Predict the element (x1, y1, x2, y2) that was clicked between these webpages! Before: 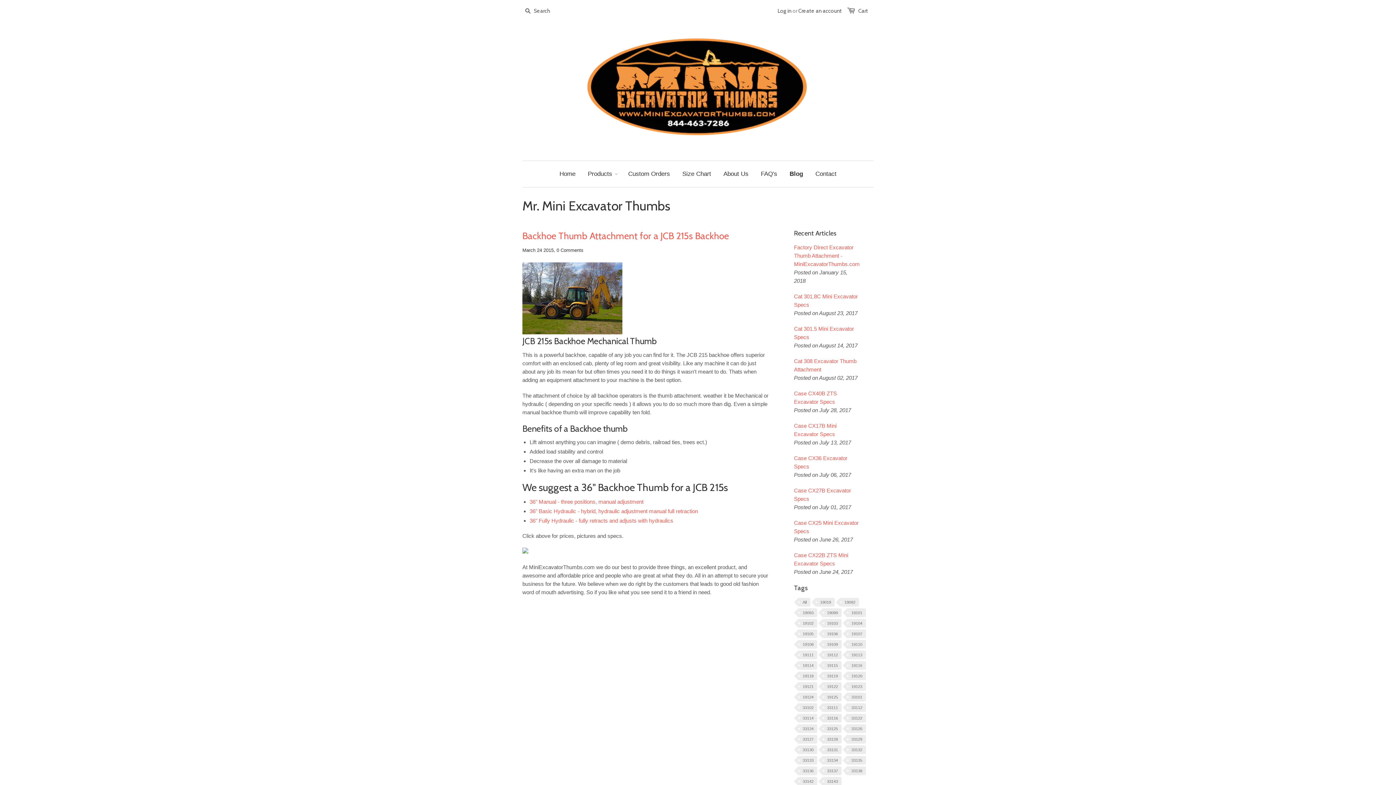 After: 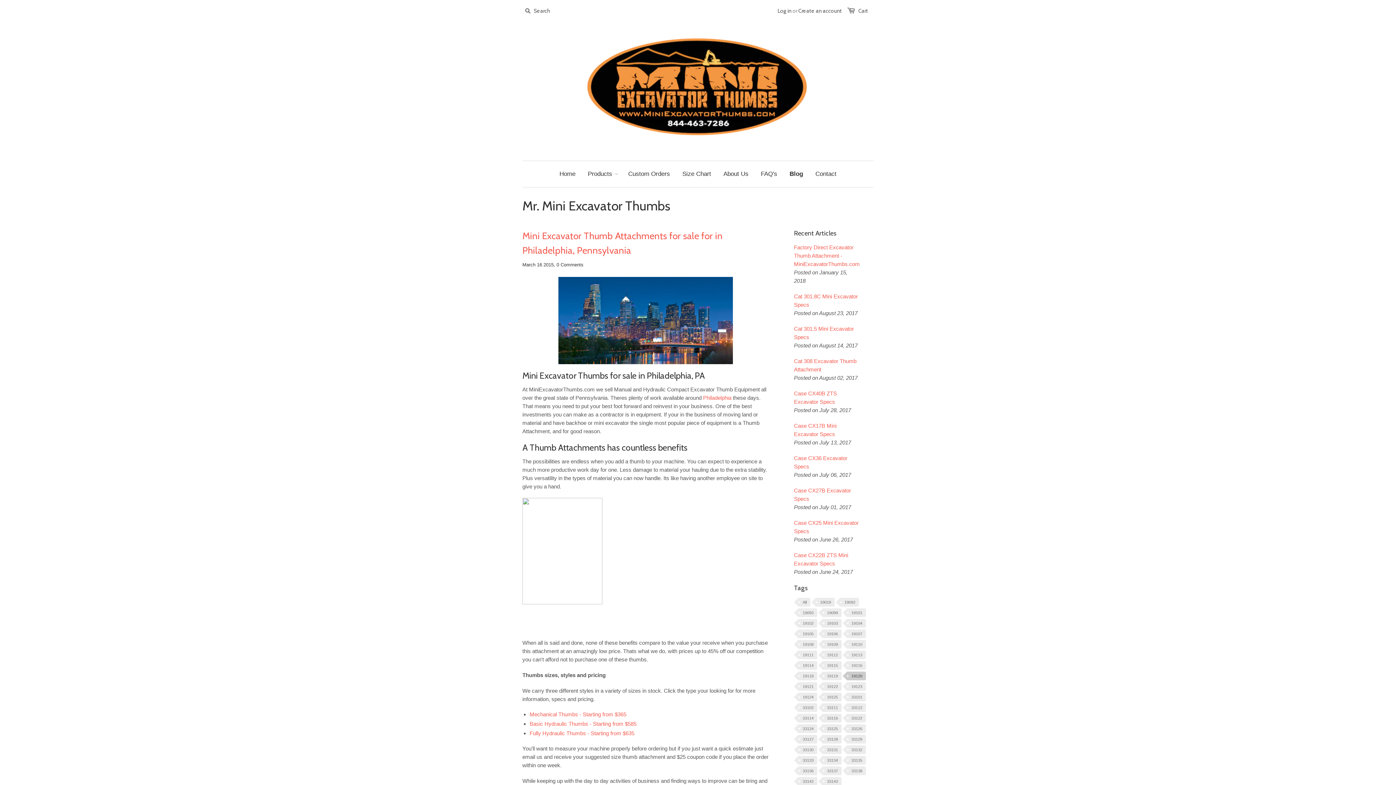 Action: bbox: (847, 672, 866, 680) label: 19120